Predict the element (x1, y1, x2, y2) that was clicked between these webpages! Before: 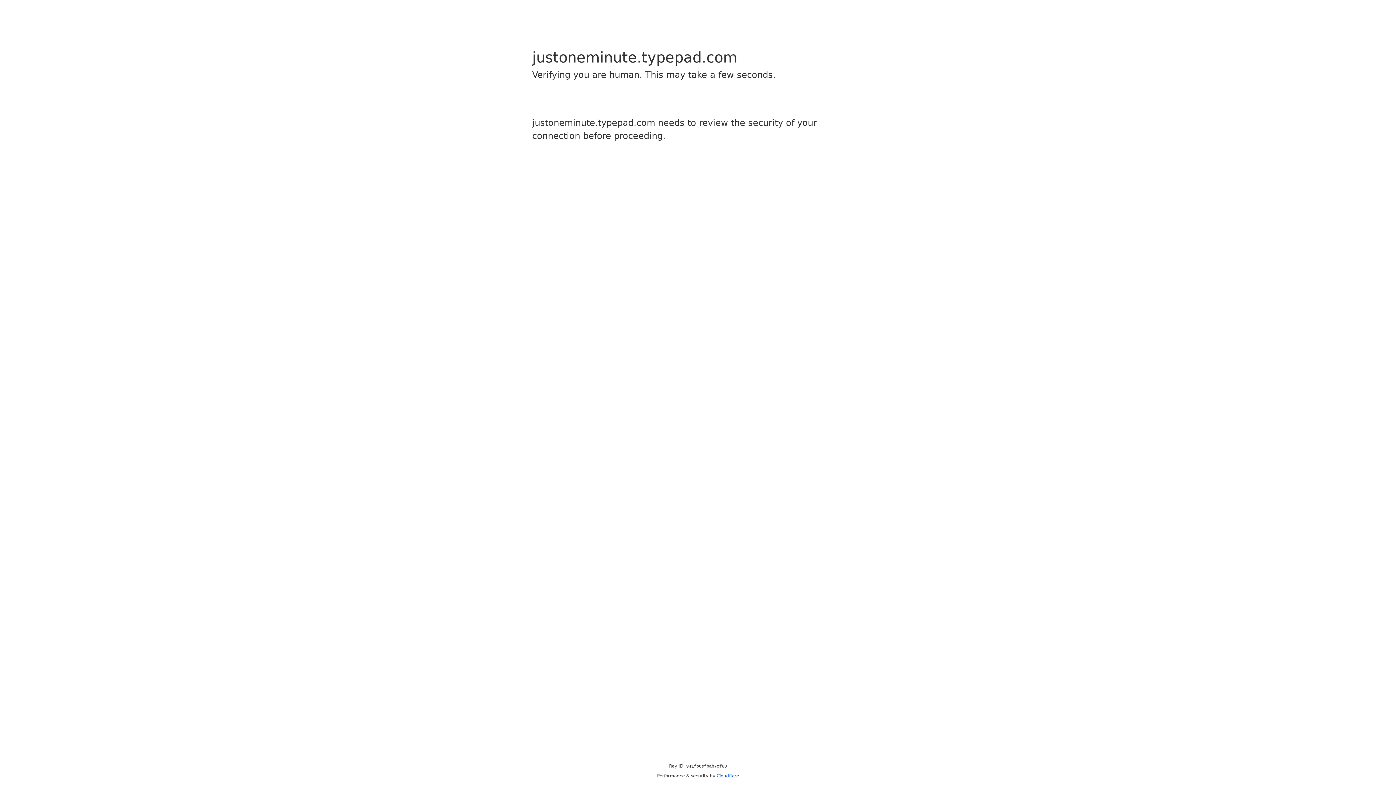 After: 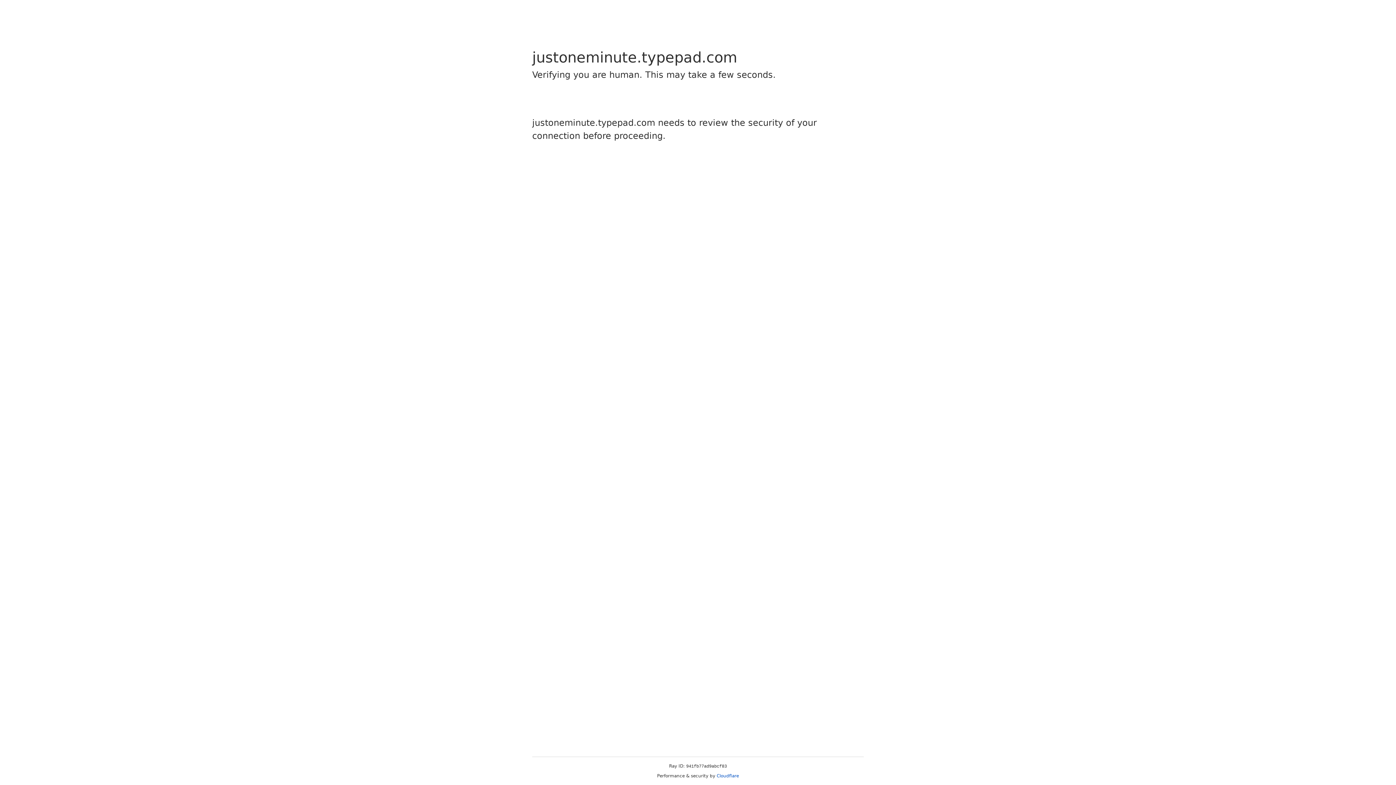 Action: label: Cloudflare bbox: (716, 773, 739, 778)